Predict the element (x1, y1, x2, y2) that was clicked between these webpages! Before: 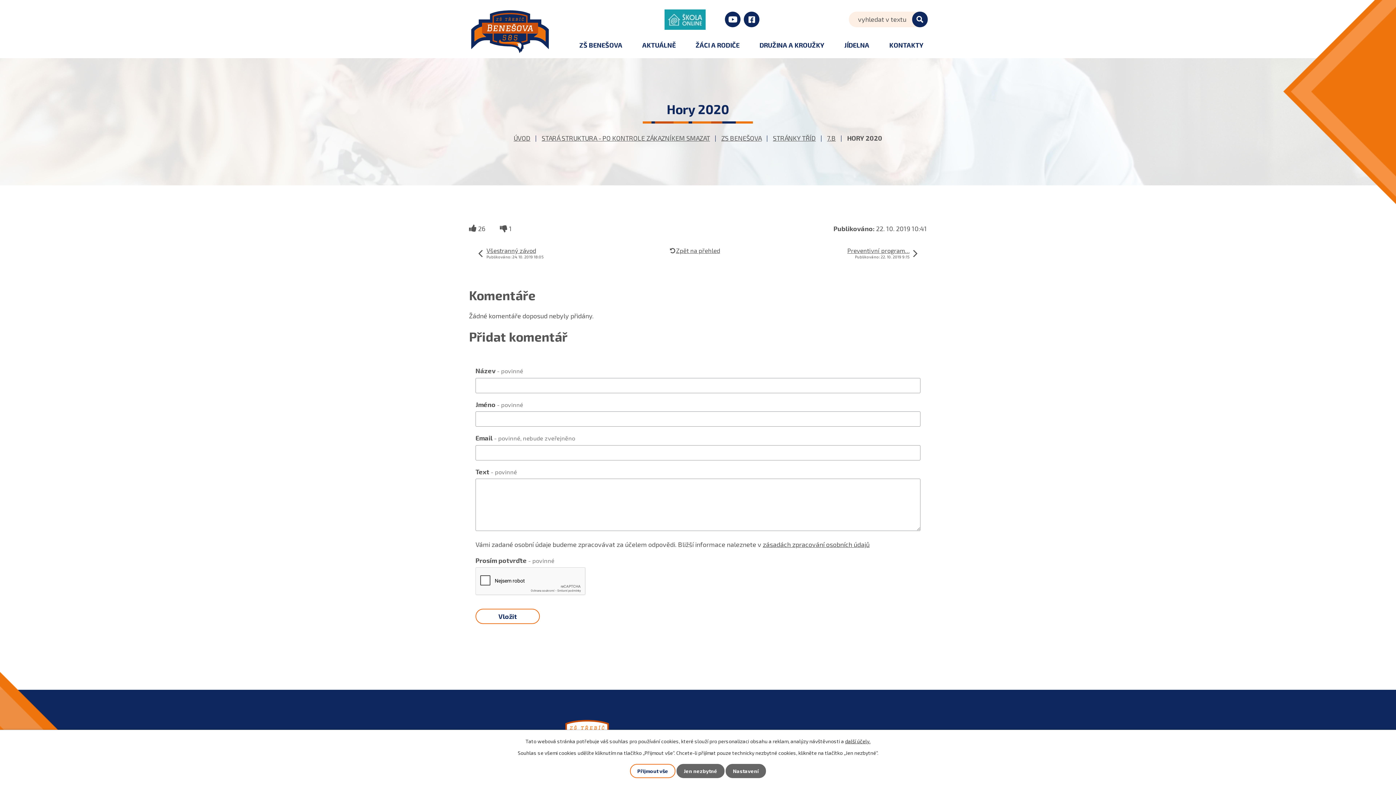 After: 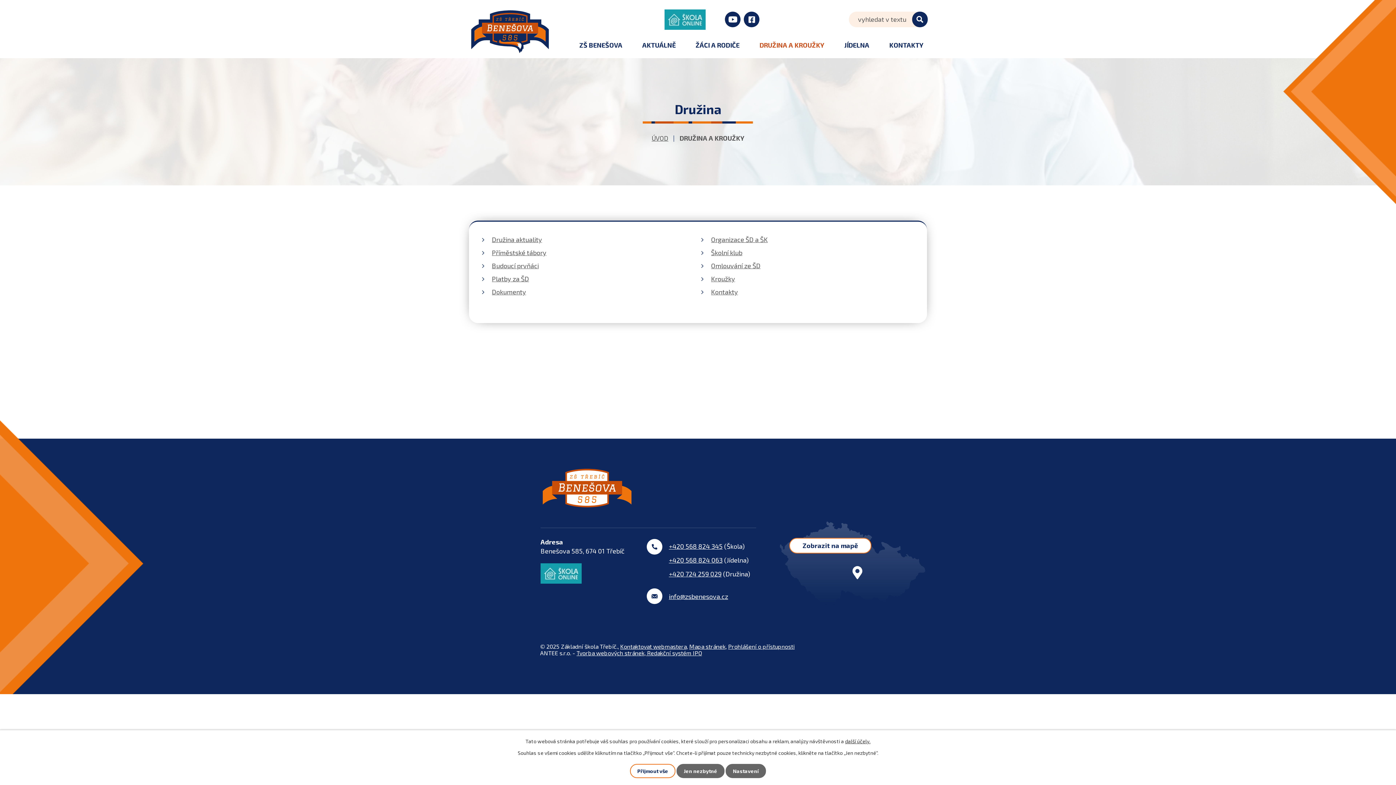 Action: bbox: (752, 33, 831, 58) label: DRUŽINA A KROUŽKY